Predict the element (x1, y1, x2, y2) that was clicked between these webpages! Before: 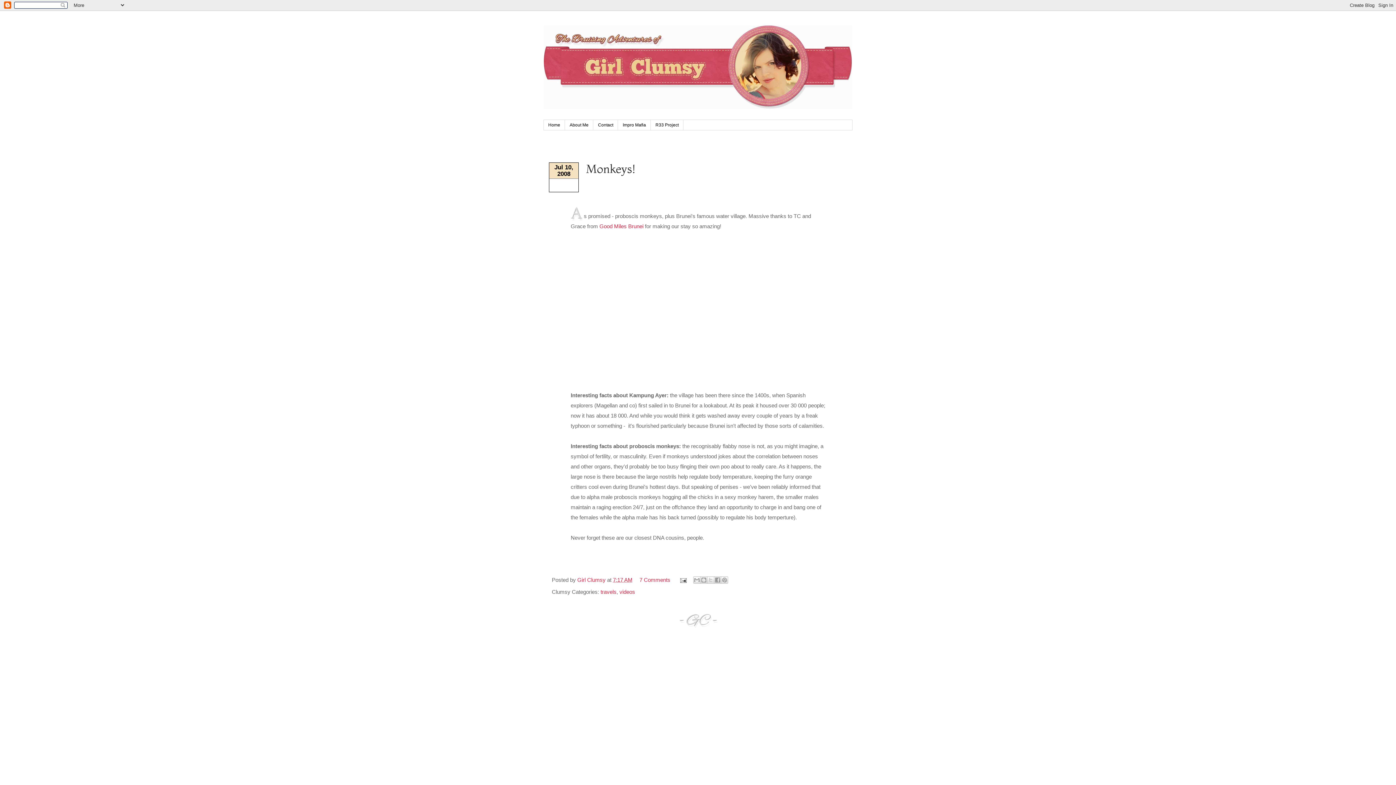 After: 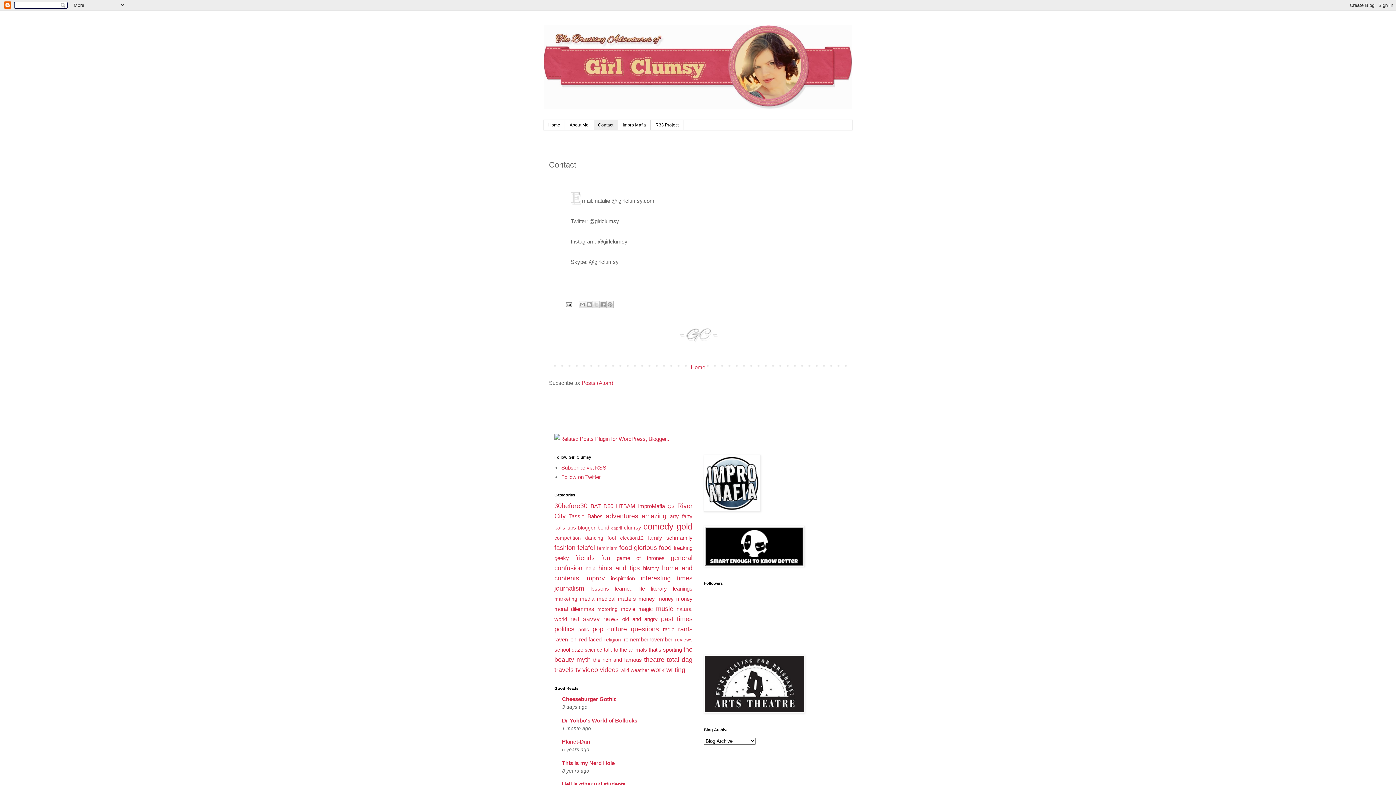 Action: bbox: (593, 120, 618, 130) label: Contact